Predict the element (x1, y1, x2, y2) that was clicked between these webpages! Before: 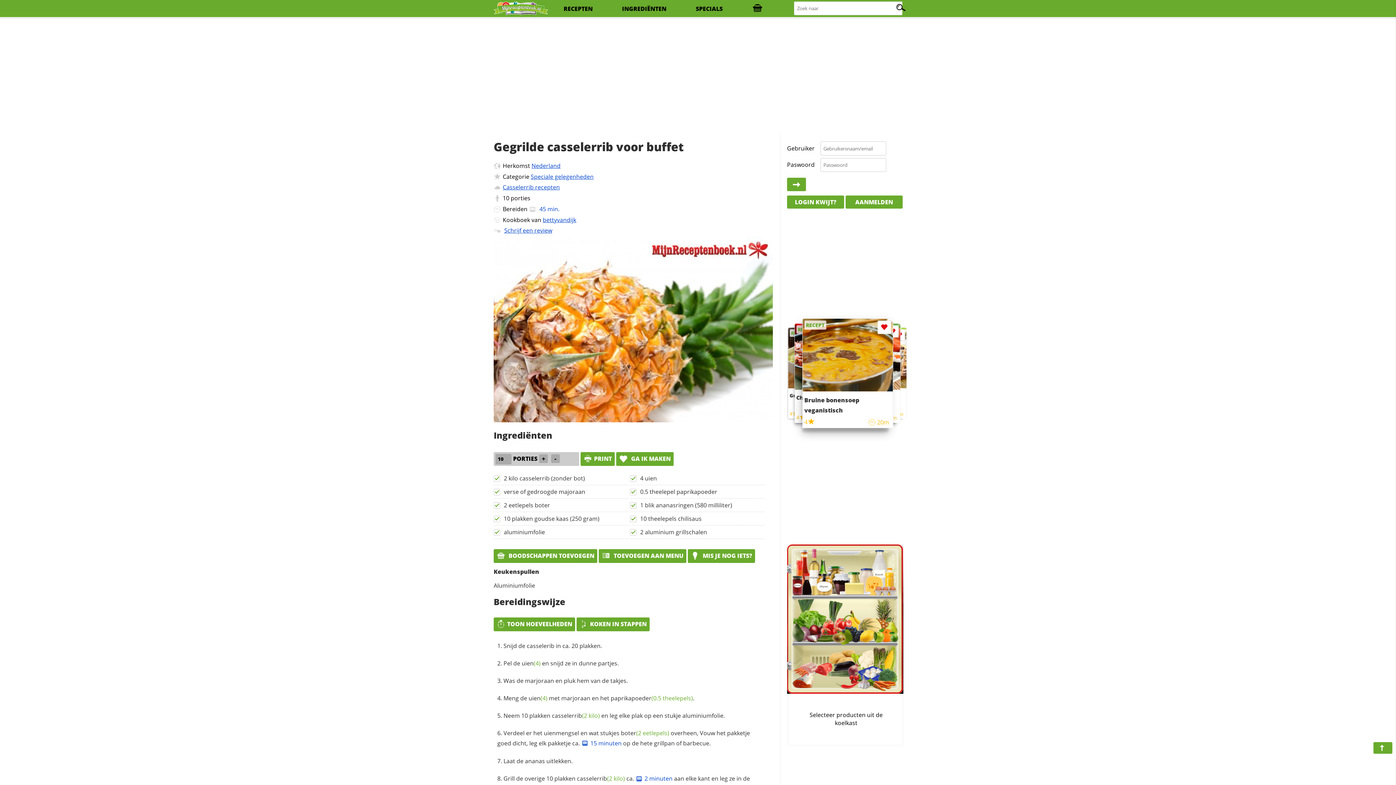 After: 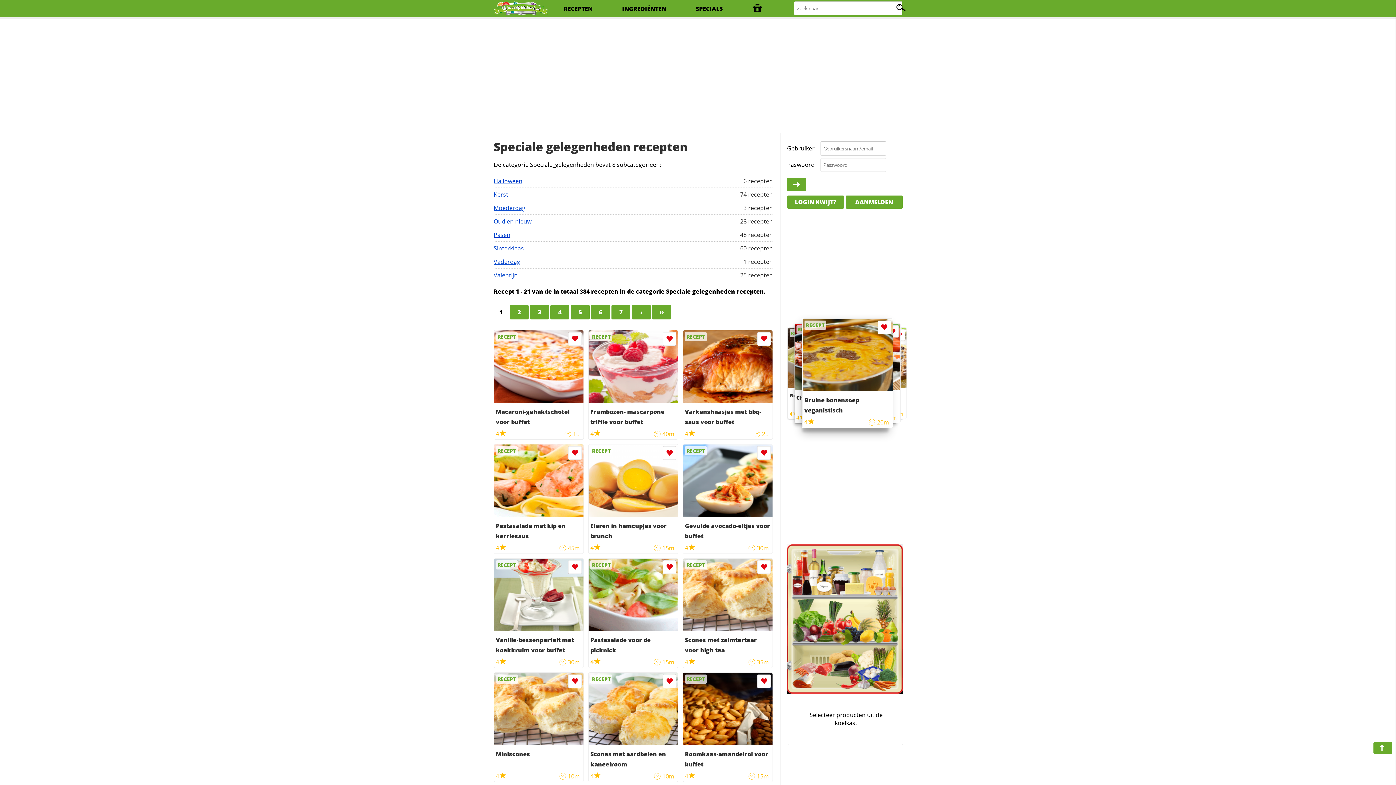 Action: label: Speciale gelegenheden bbox: (530, 172, 593, 180)